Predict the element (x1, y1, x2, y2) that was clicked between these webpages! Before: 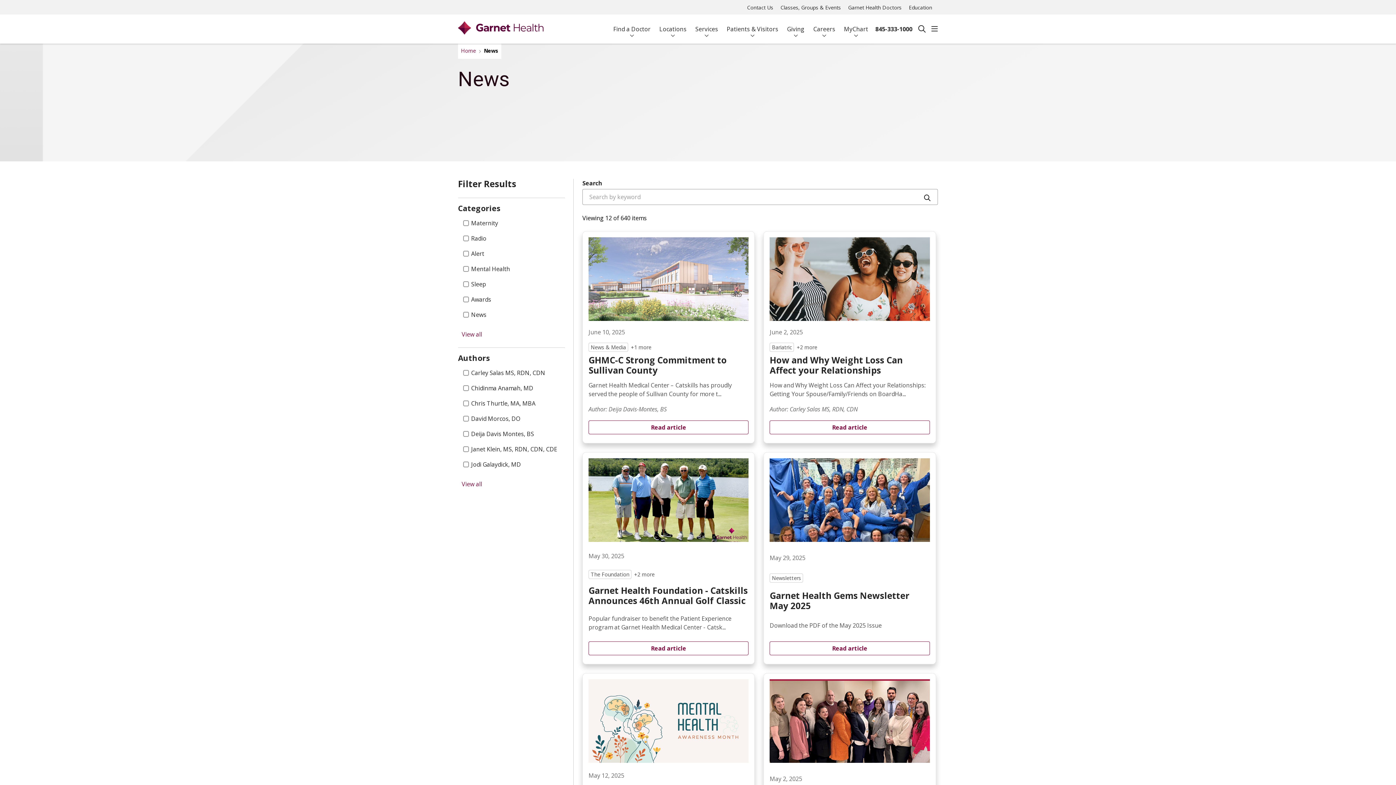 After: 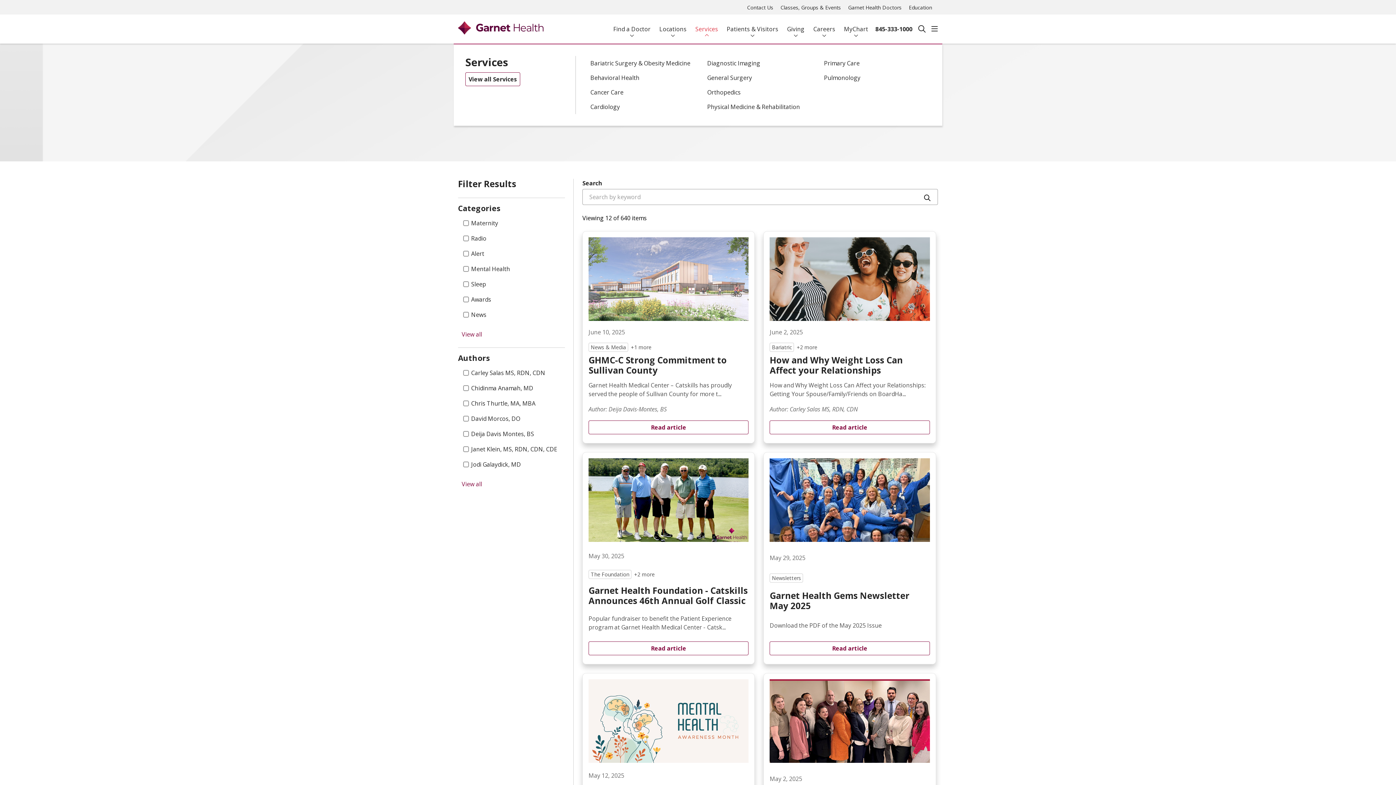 Action: label: Services bbox: (691, 18, 722, 39)